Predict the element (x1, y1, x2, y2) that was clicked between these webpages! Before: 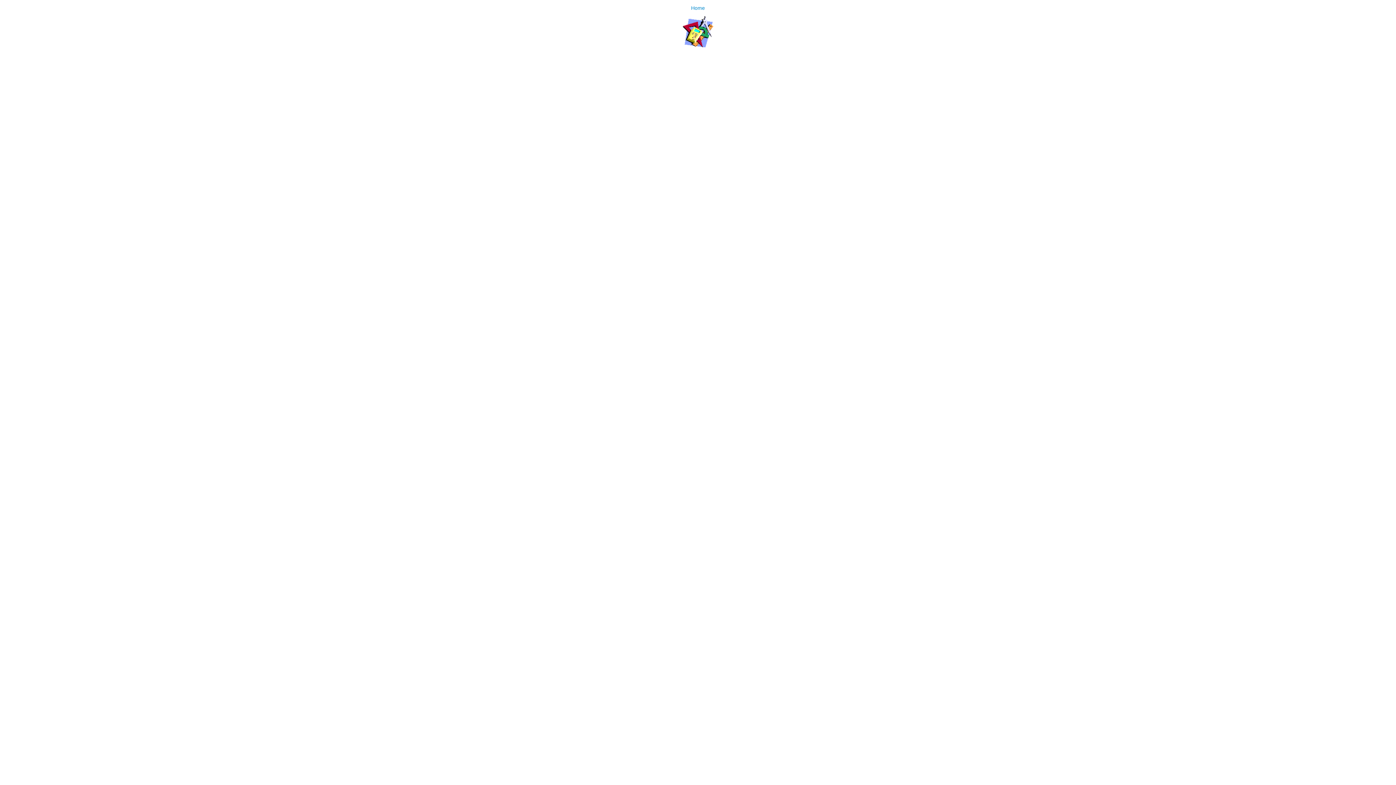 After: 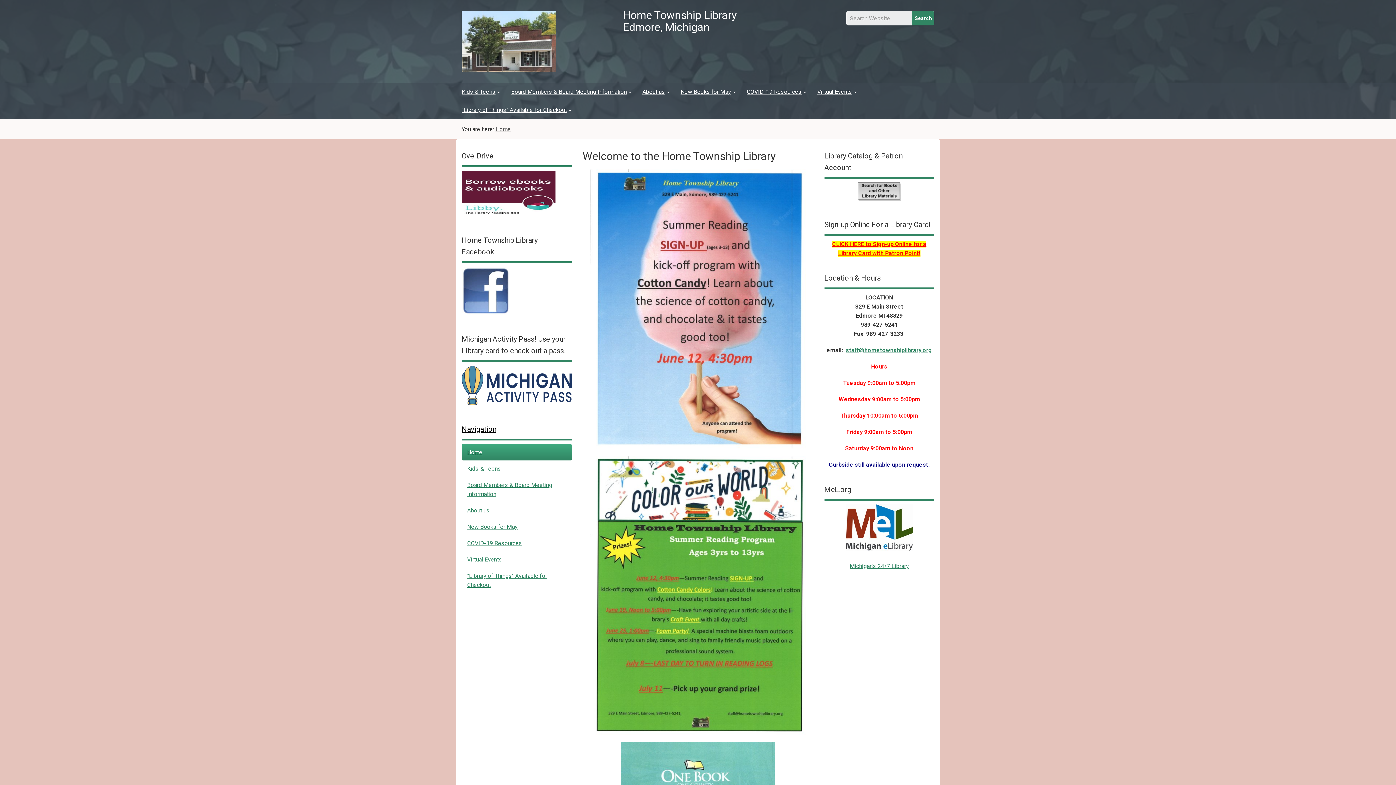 Action: bbox: (0, 0, 1396, 47) label: Home